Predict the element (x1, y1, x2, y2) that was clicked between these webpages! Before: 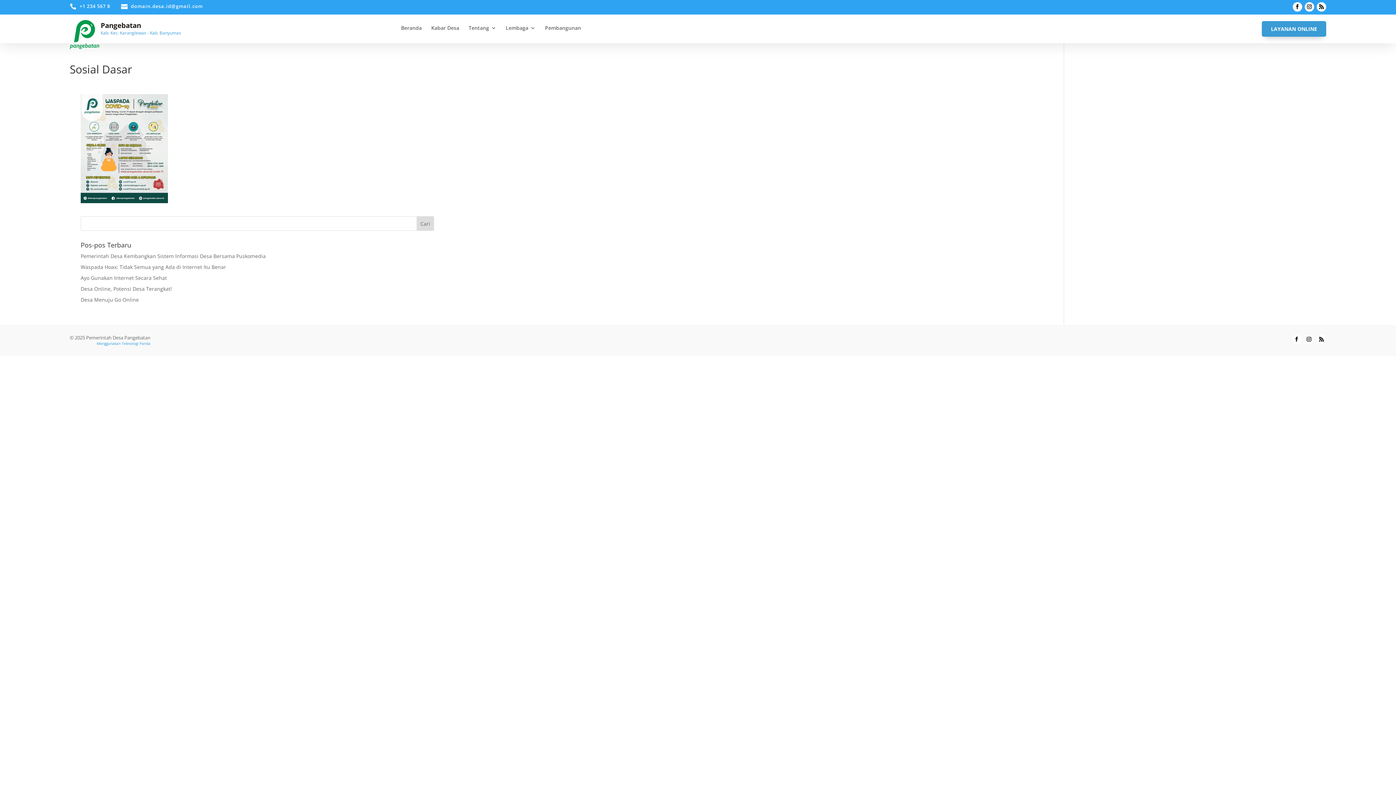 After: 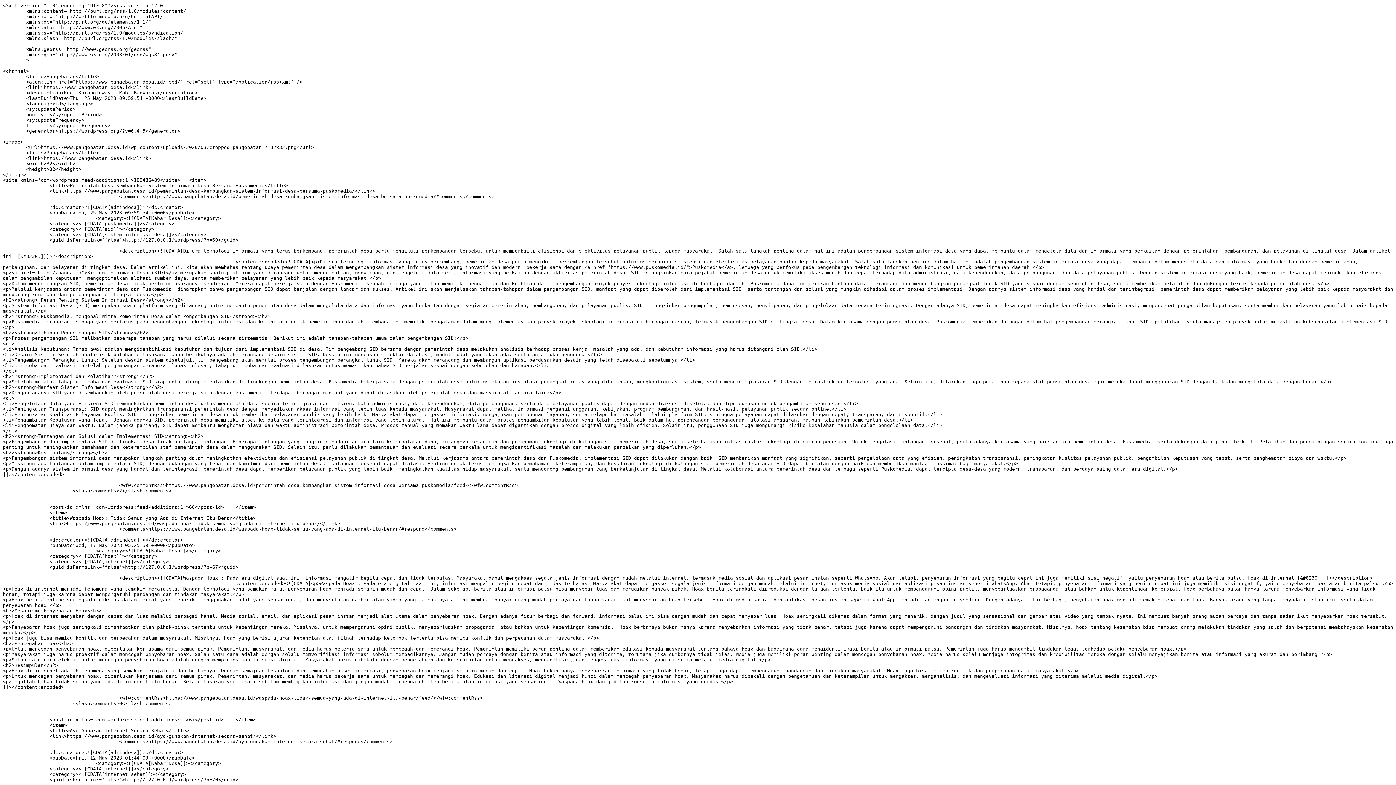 Action: bbox: (1317, 335, 1326, 344)